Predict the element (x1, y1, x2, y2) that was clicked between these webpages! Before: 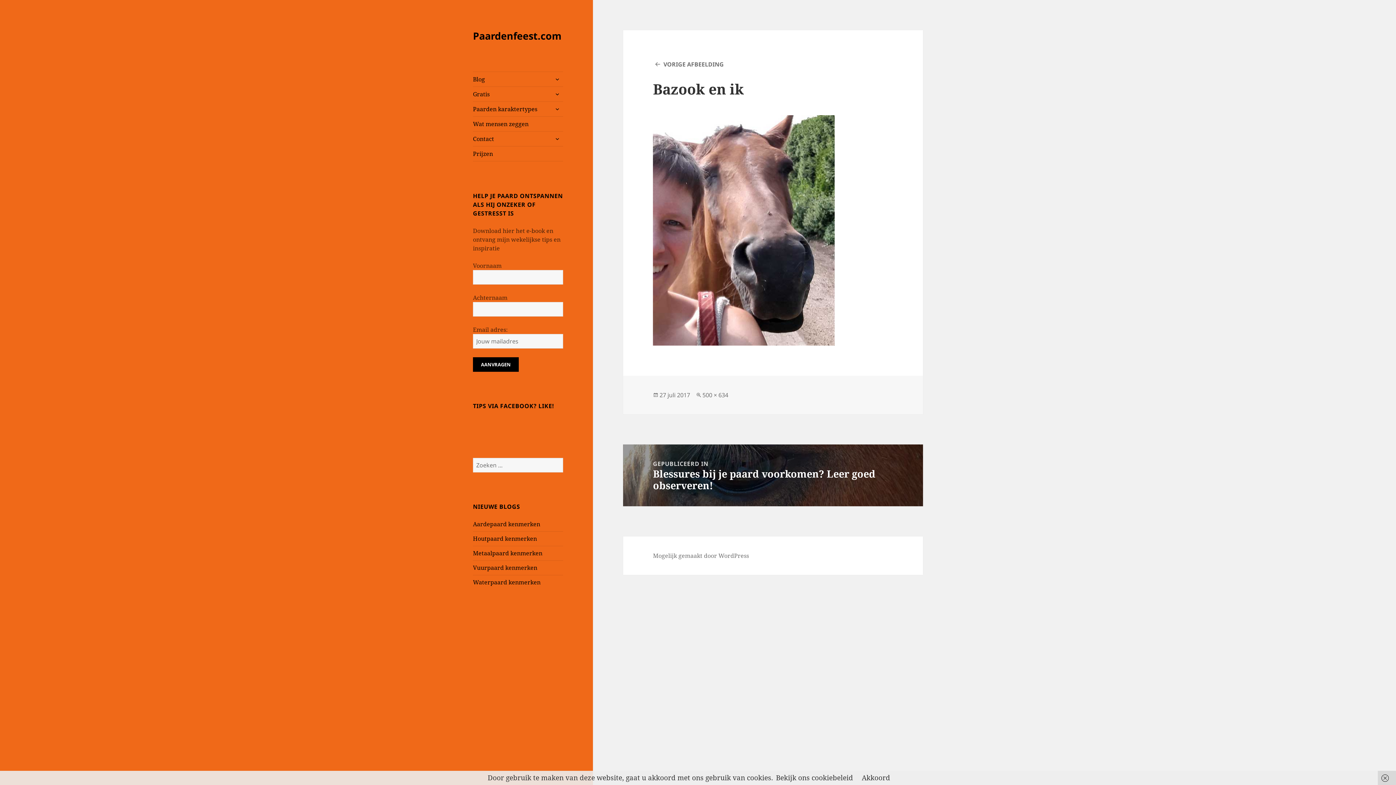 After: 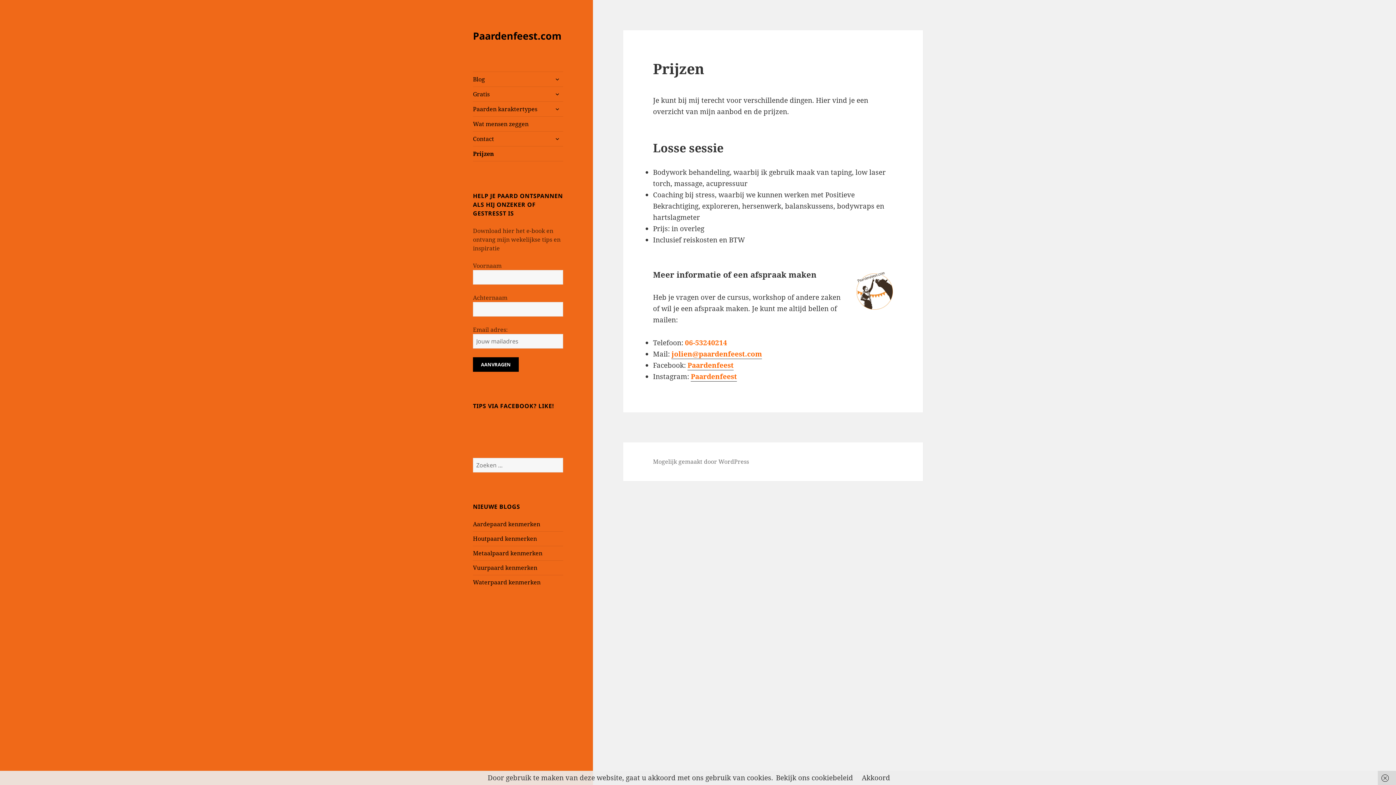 Action: bbox: (473, 146, 563, 161) label: Prijzen